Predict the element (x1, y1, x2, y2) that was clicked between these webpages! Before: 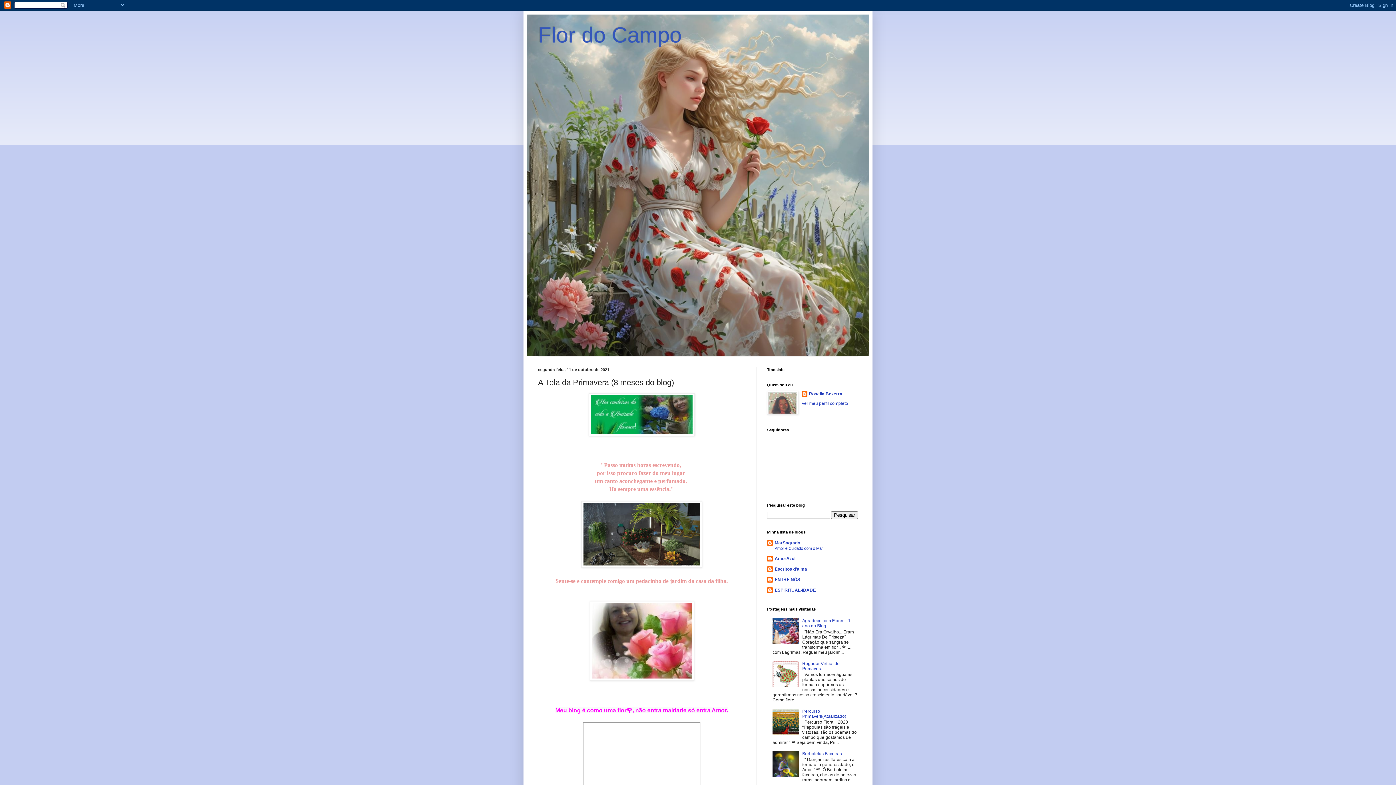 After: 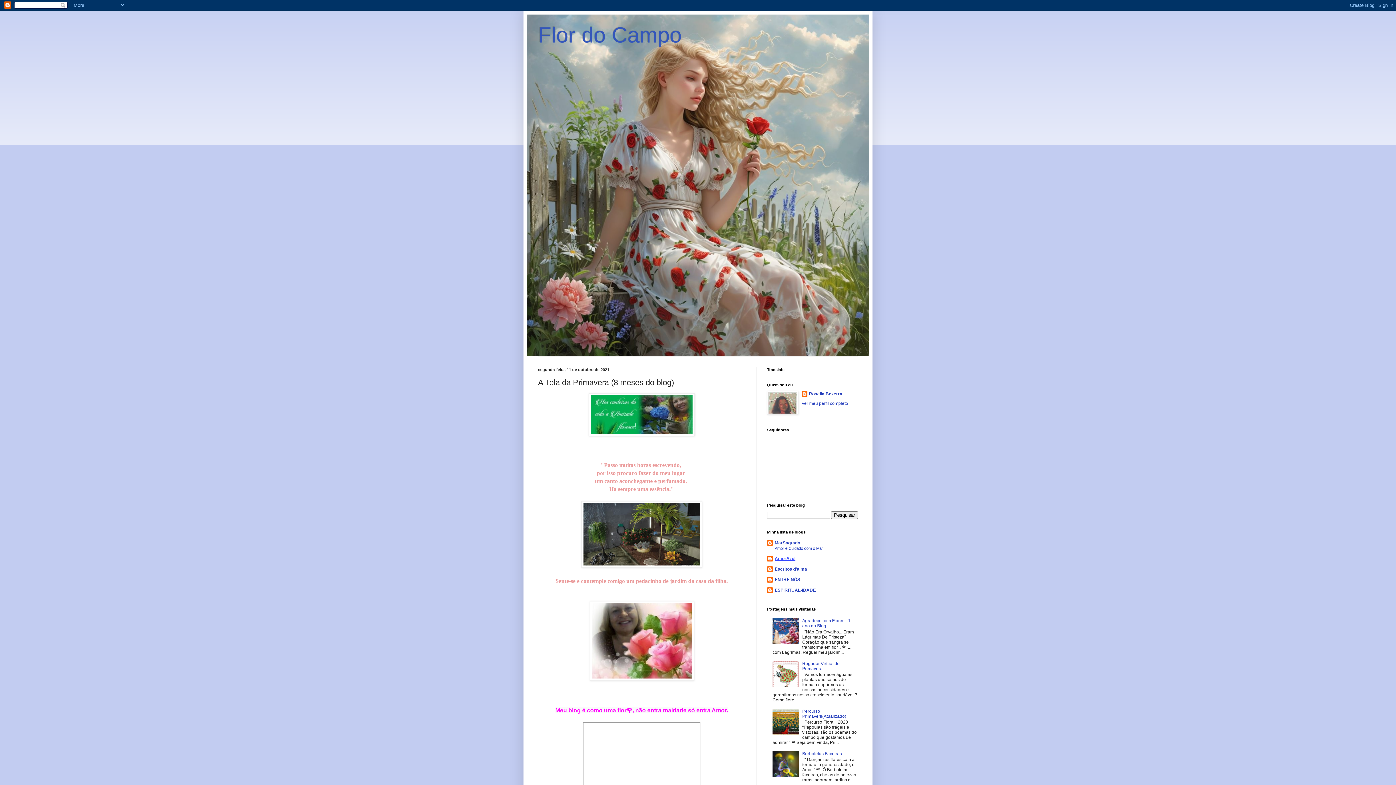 Action: bbox: (774, 556, 795, 561) label: AmorAzul